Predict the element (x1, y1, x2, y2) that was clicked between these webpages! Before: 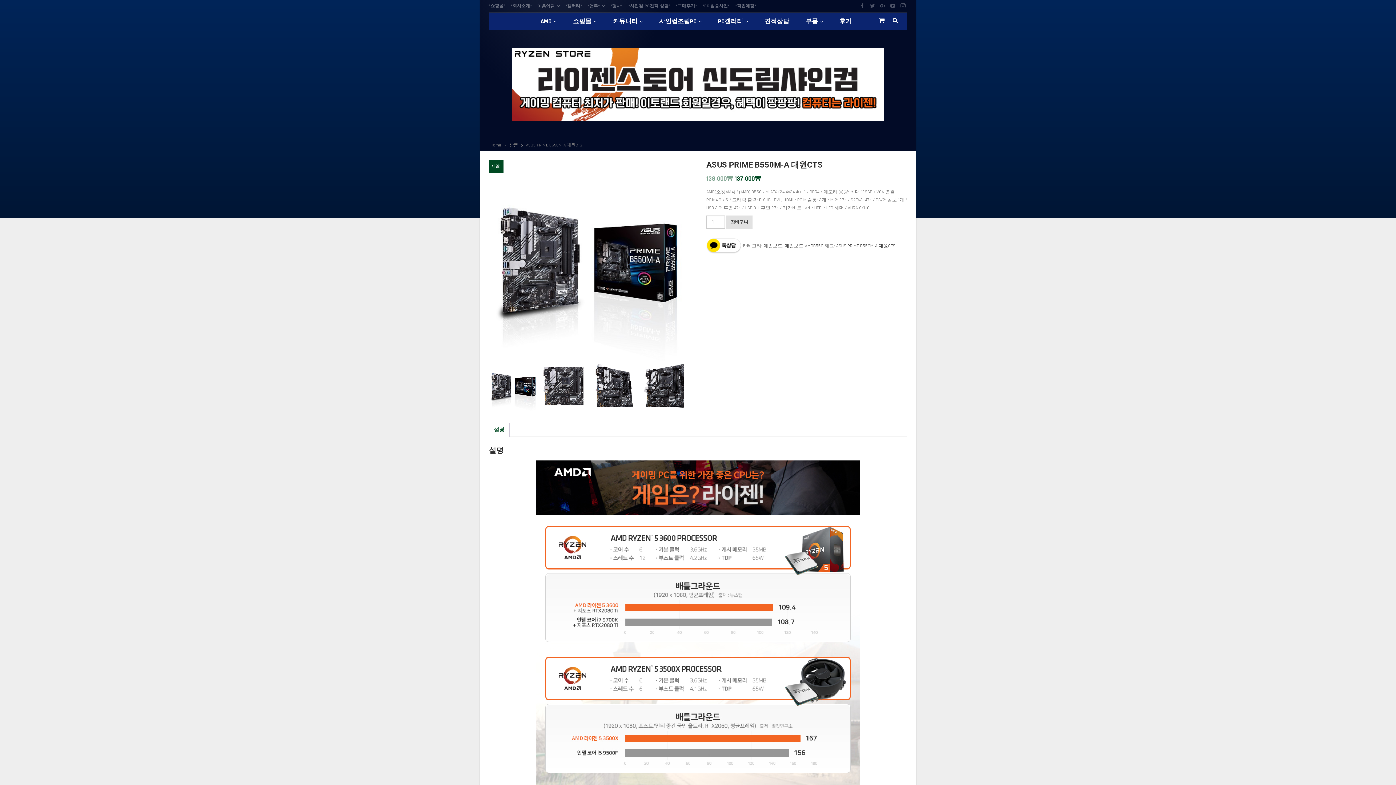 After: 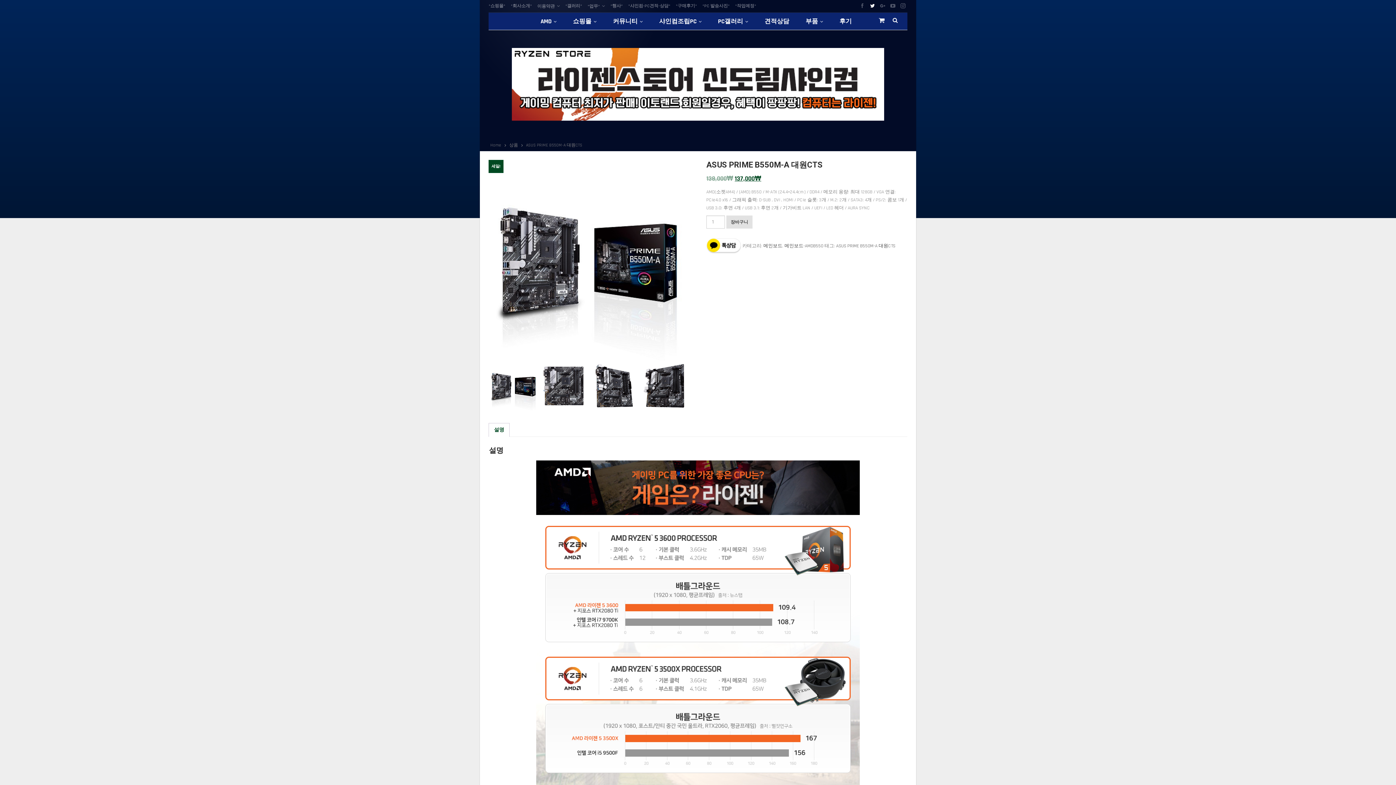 Action: bbox: (868, 2, 877, 8)